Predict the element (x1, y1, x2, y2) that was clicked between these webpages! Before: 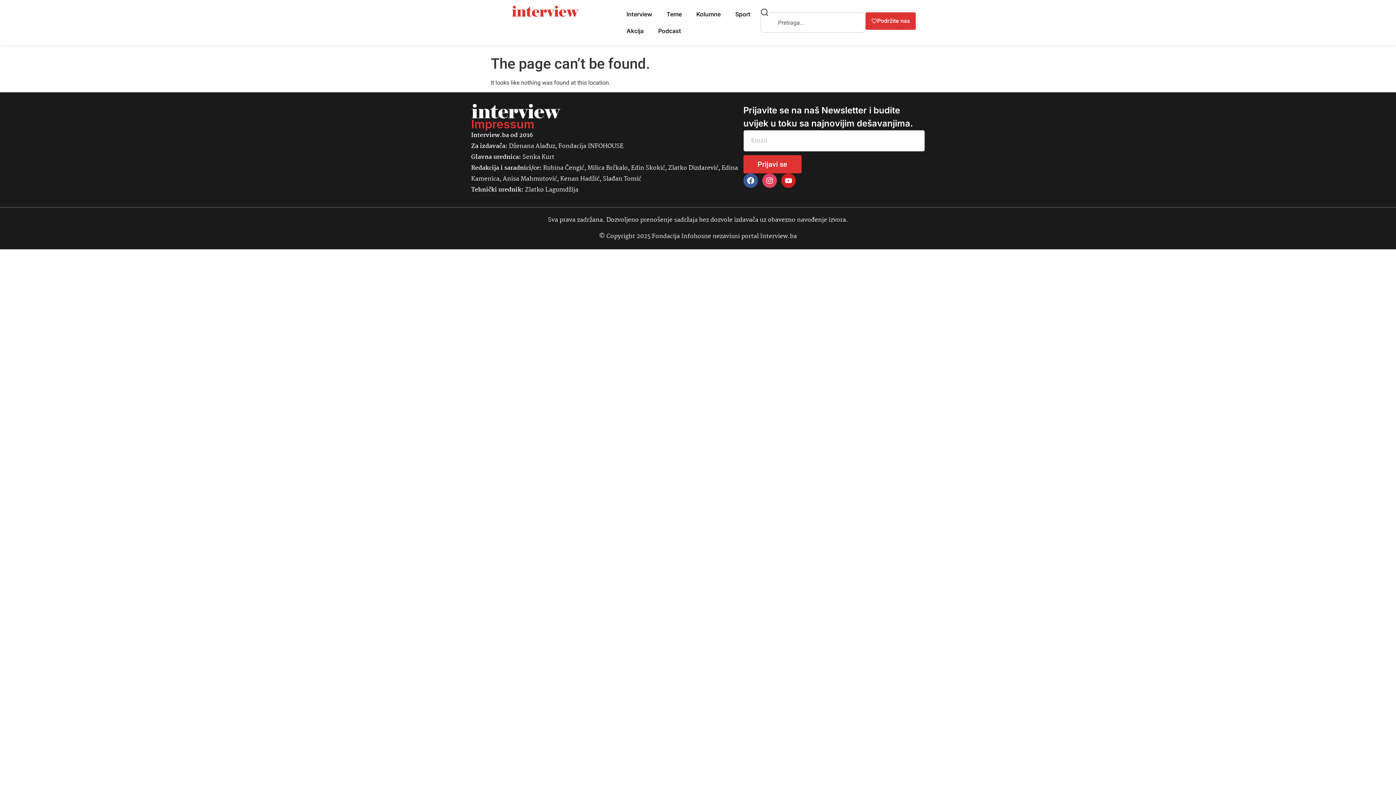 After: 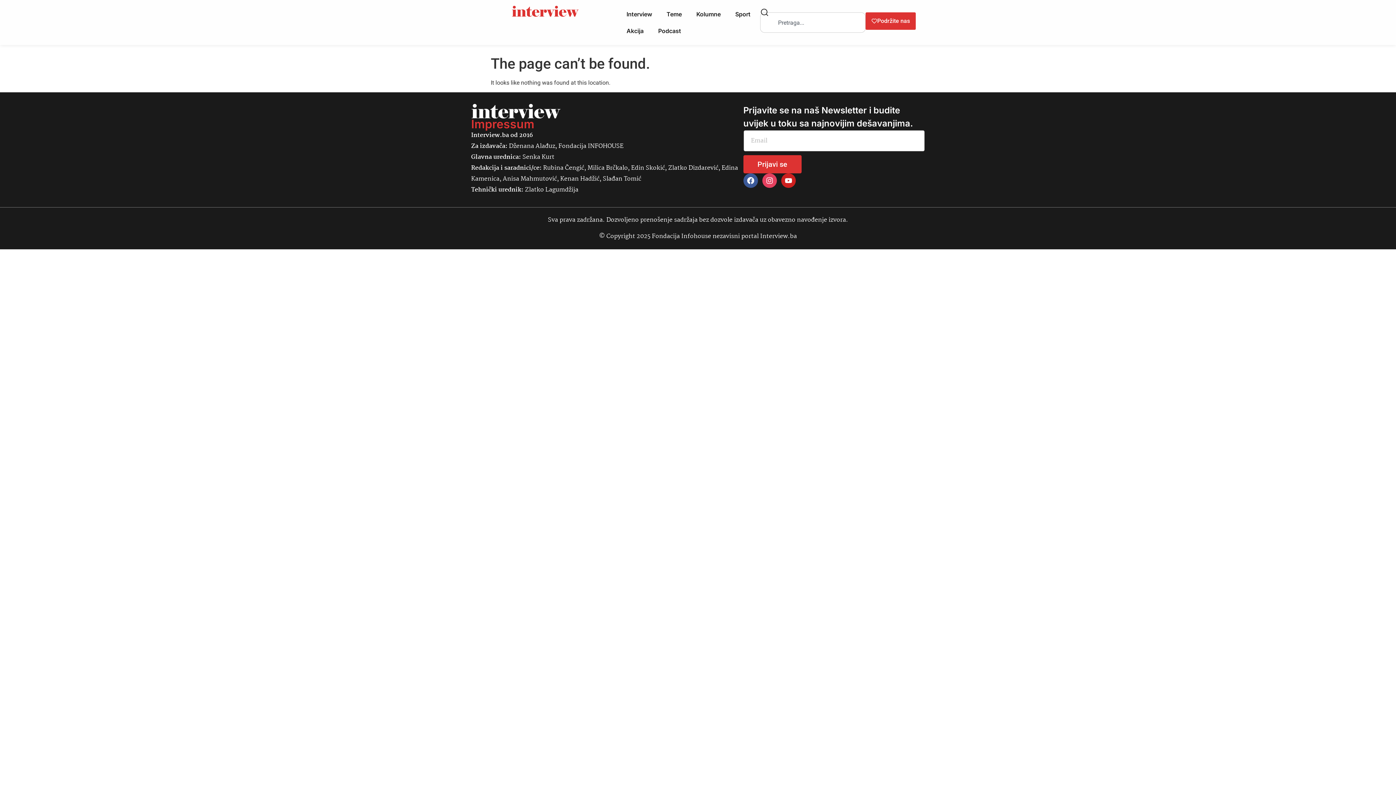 Action: bbox: (743, 155, 801, 173) label: Prijavi se